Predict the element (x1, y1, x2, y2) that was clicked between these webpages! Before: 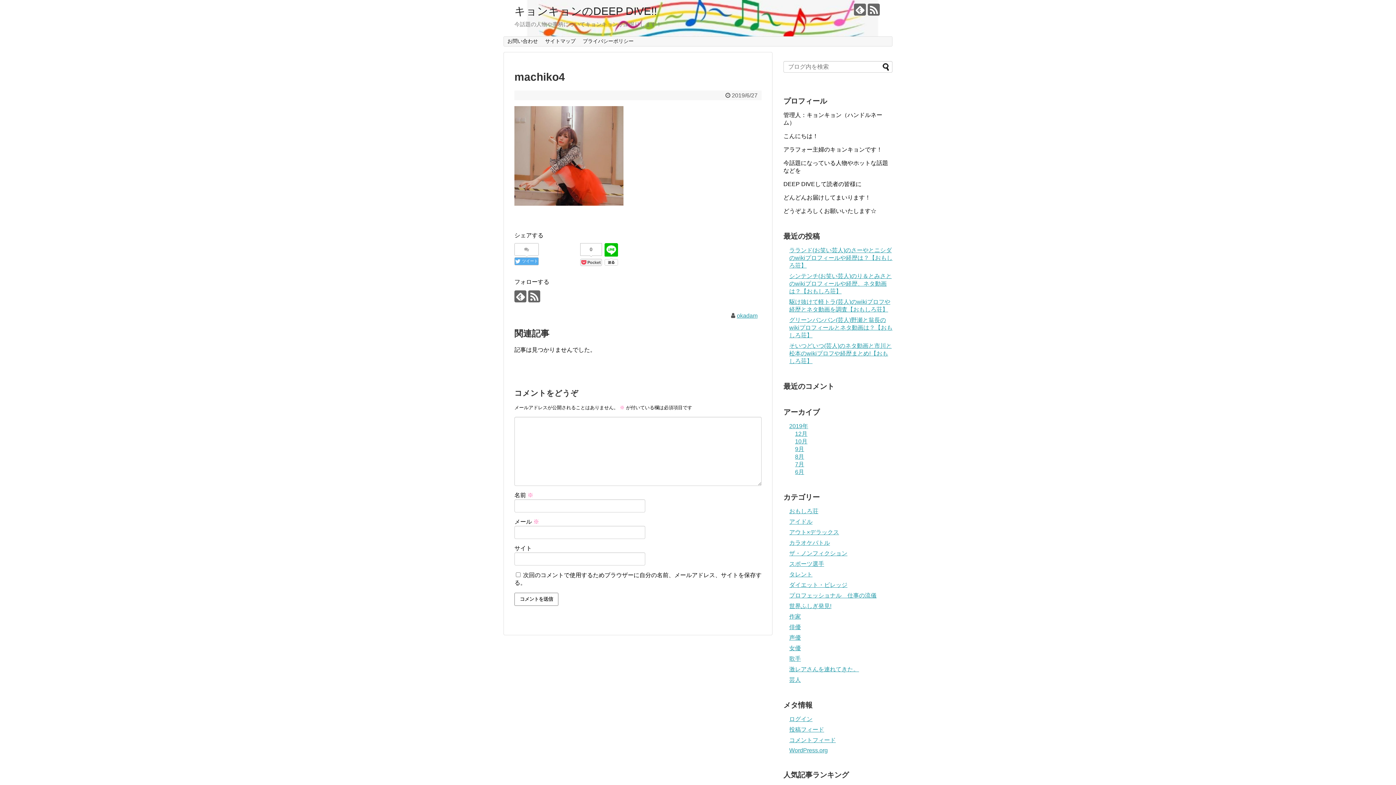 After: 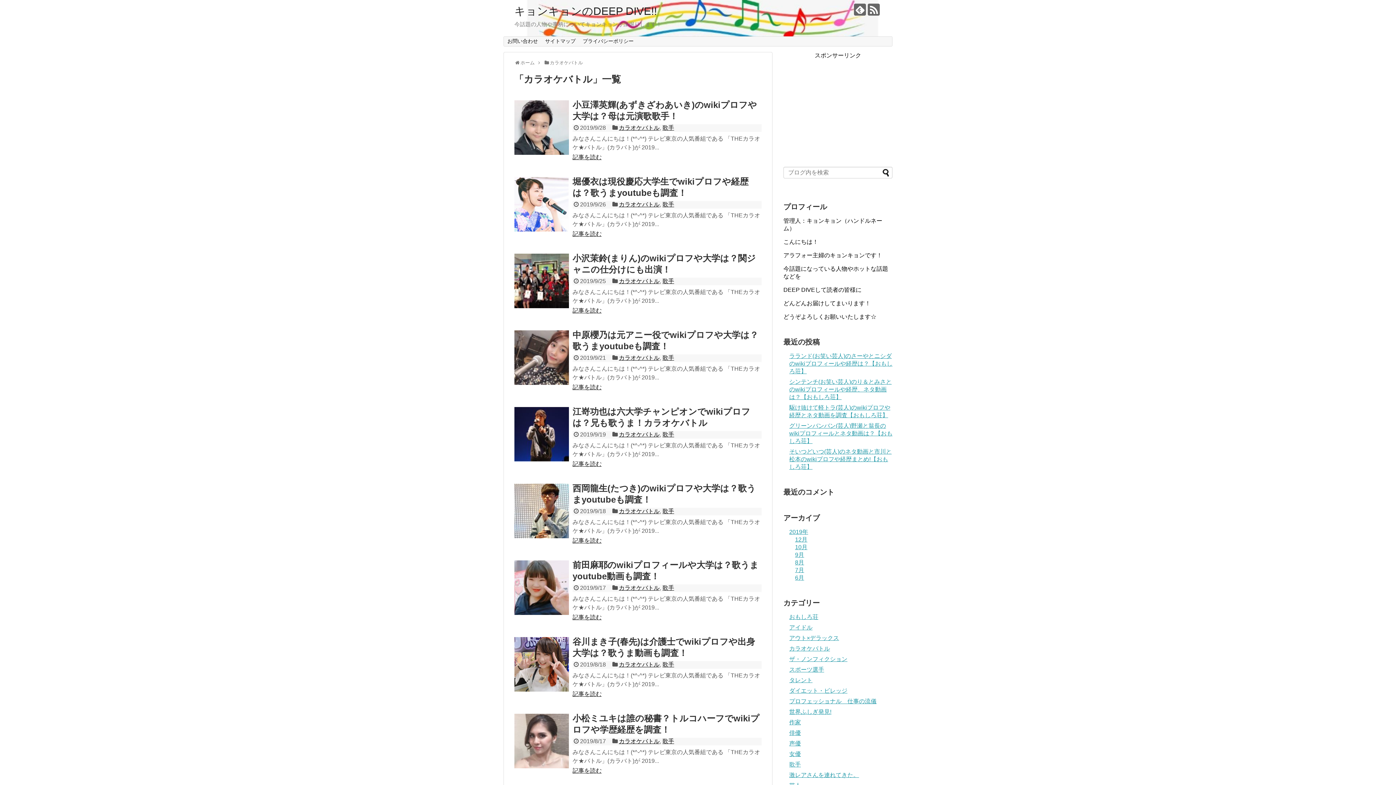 Action: bbox: (789, 540, 830, 546) label: カラオケバトル